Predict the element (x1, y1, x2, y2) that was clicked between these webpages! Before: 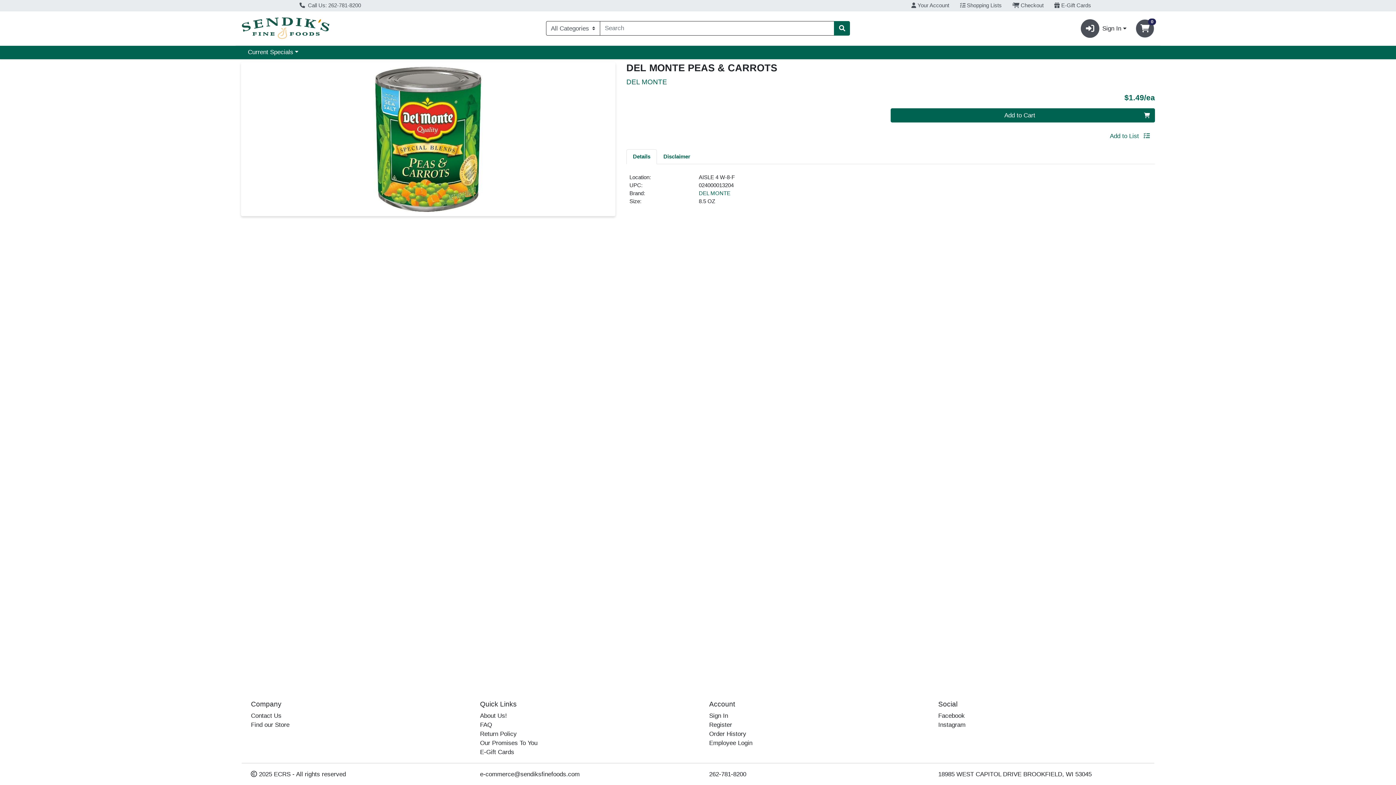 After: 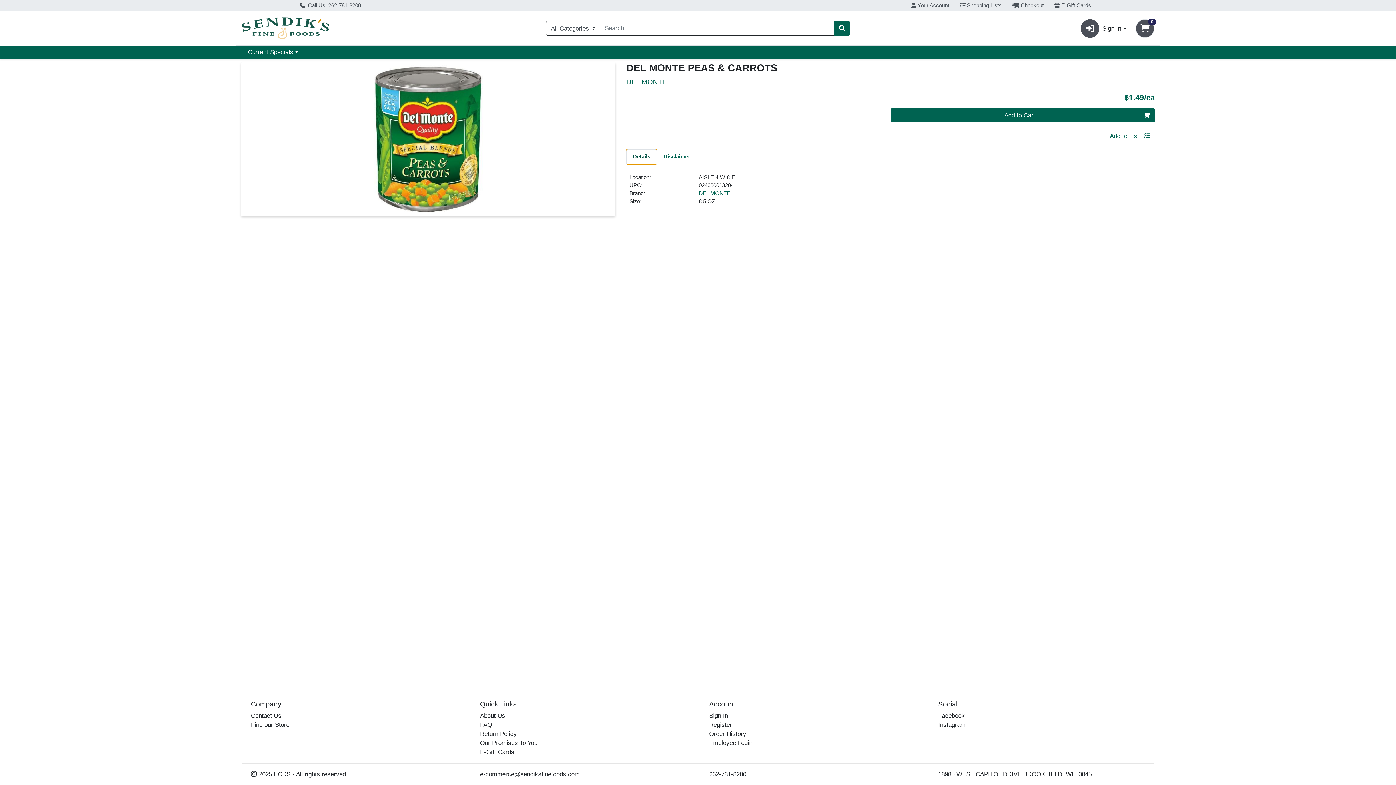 Action: bbox: (626, 149, 657, 164) label: Details